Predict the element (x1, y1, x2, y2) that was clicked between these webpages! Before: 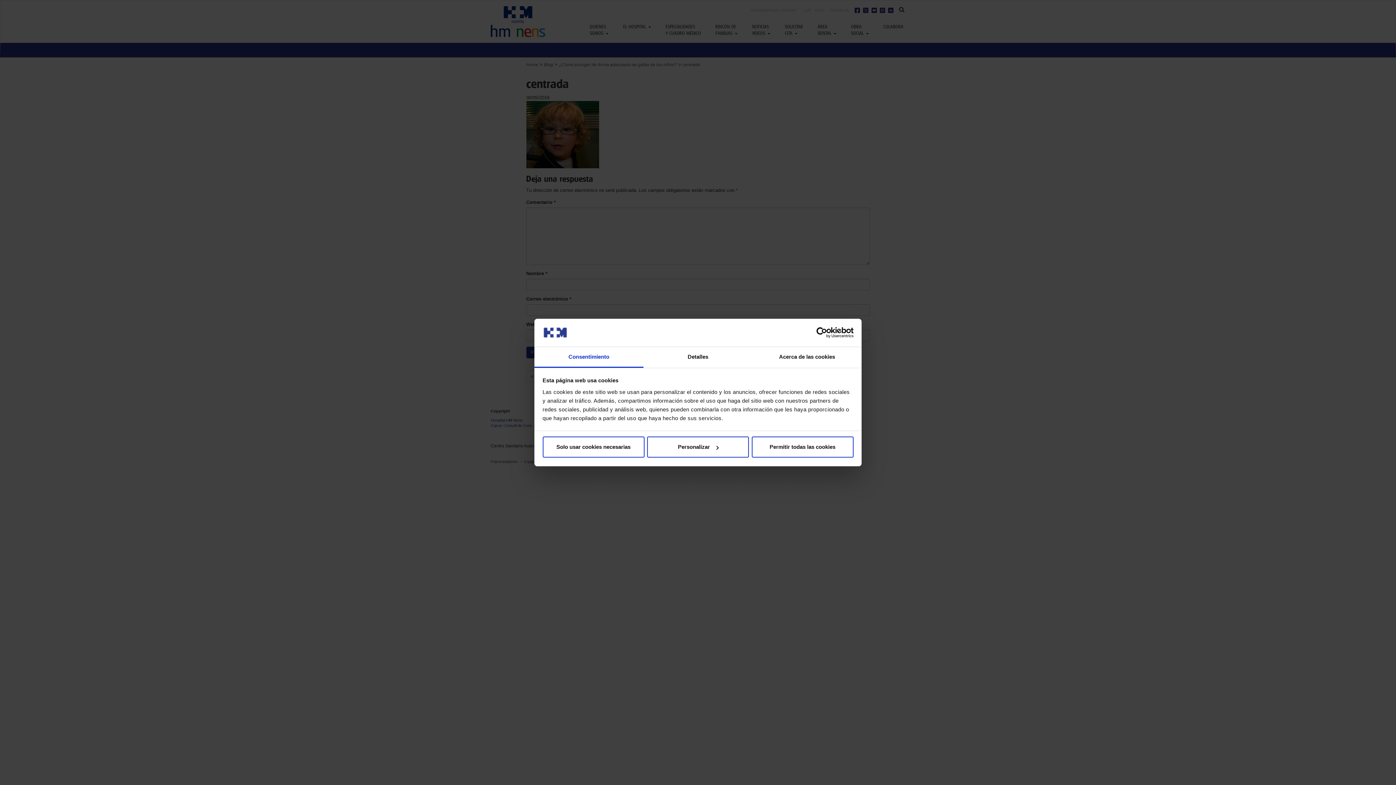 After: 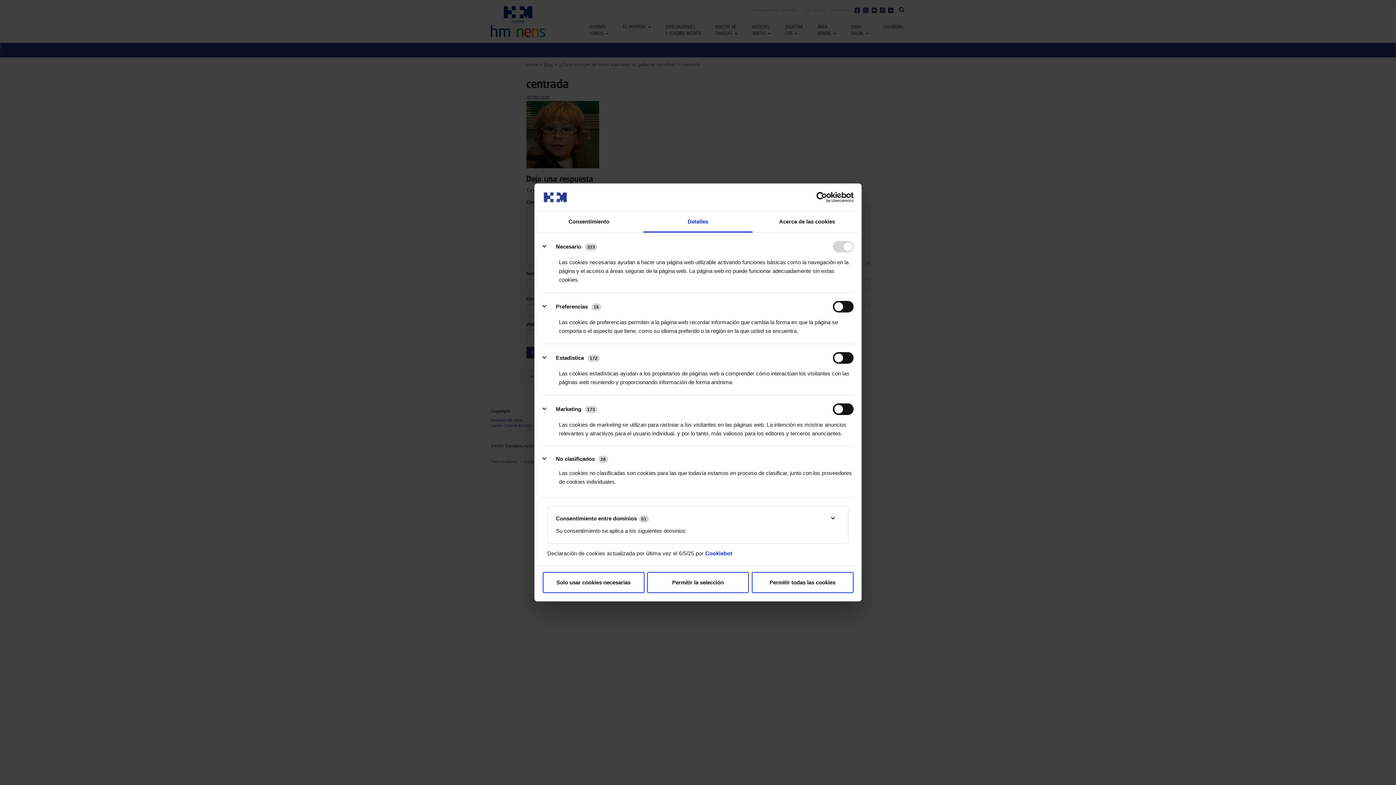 Action: bbox: (647, 436, 749, 457) label: Personalizar